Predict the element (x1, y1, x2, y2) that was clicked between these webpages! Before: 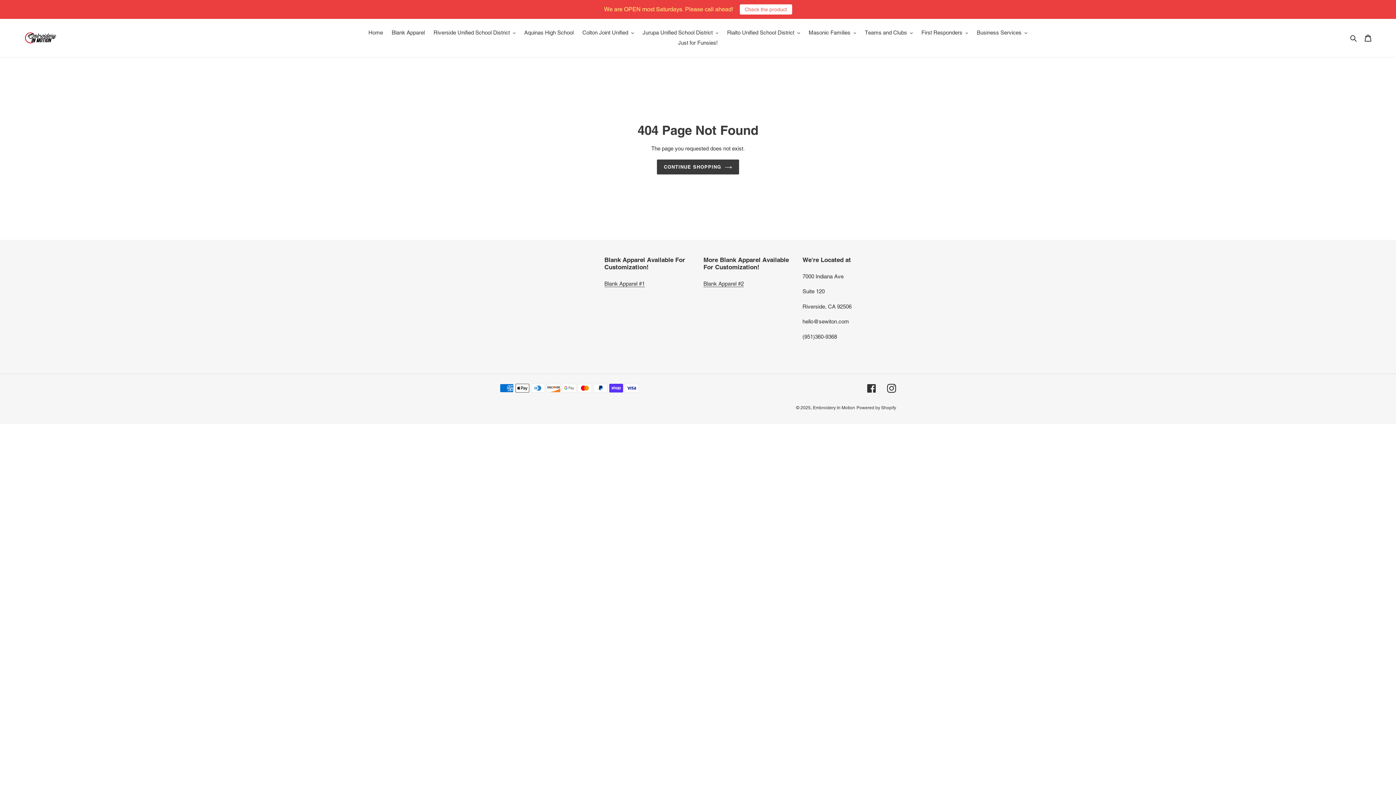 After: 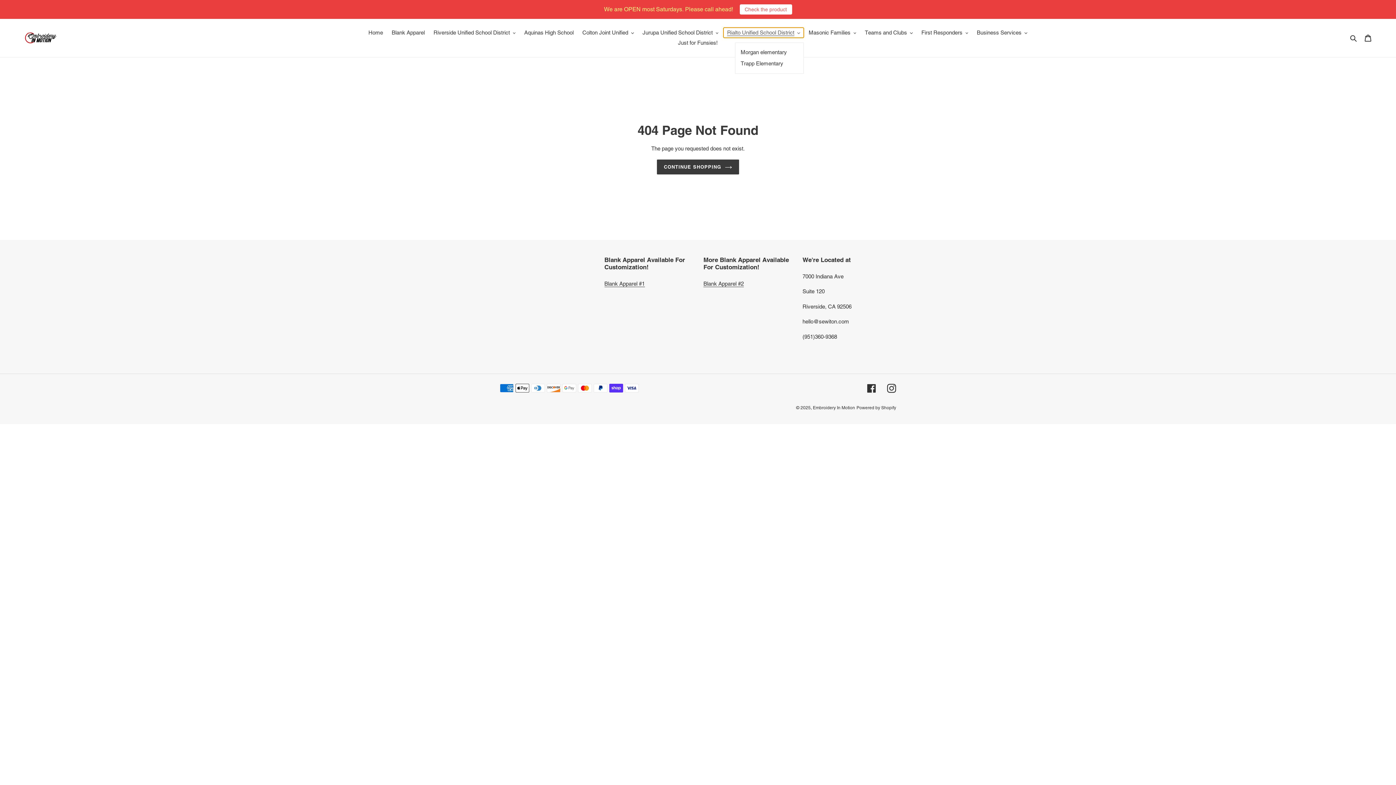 Action: bbox: (723, 27, 803, 37) label: Rialto Unified School District